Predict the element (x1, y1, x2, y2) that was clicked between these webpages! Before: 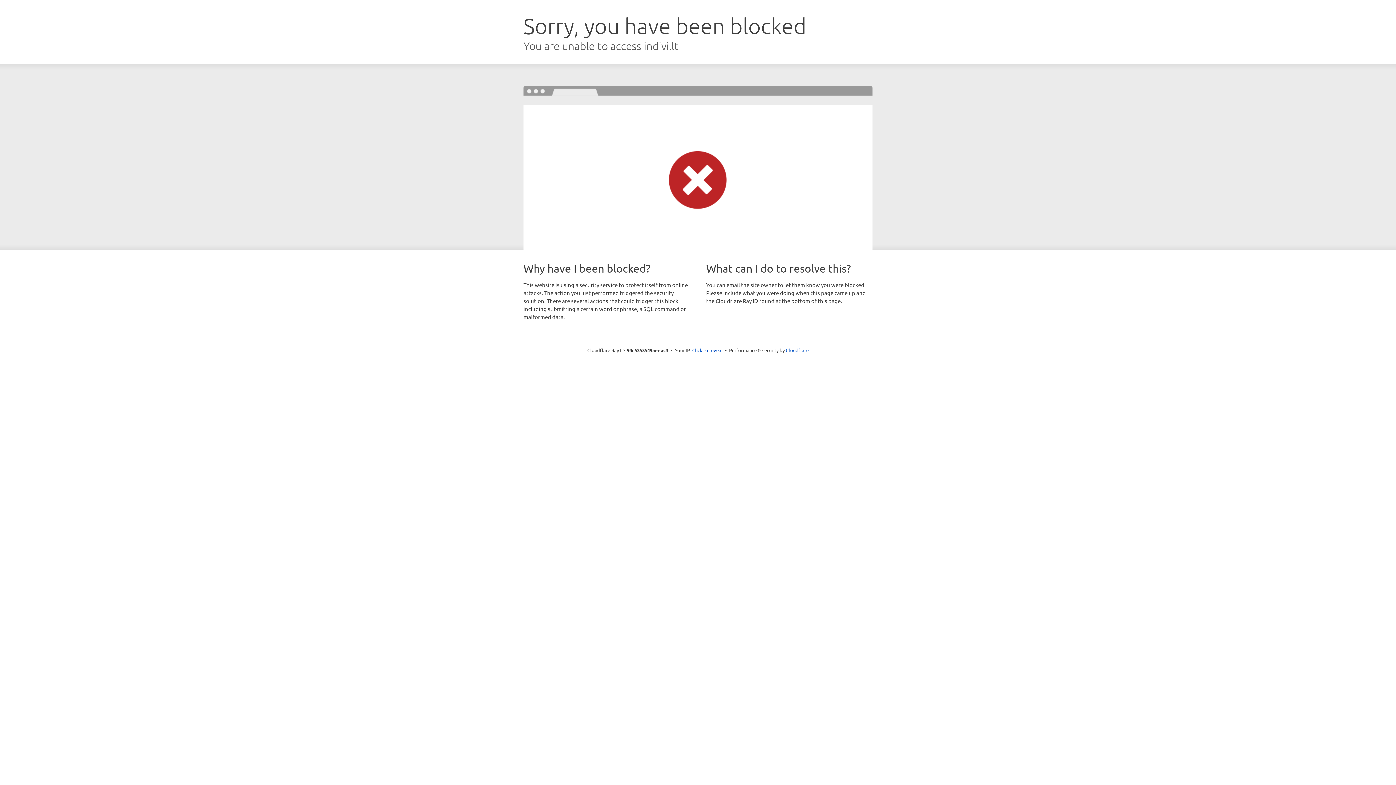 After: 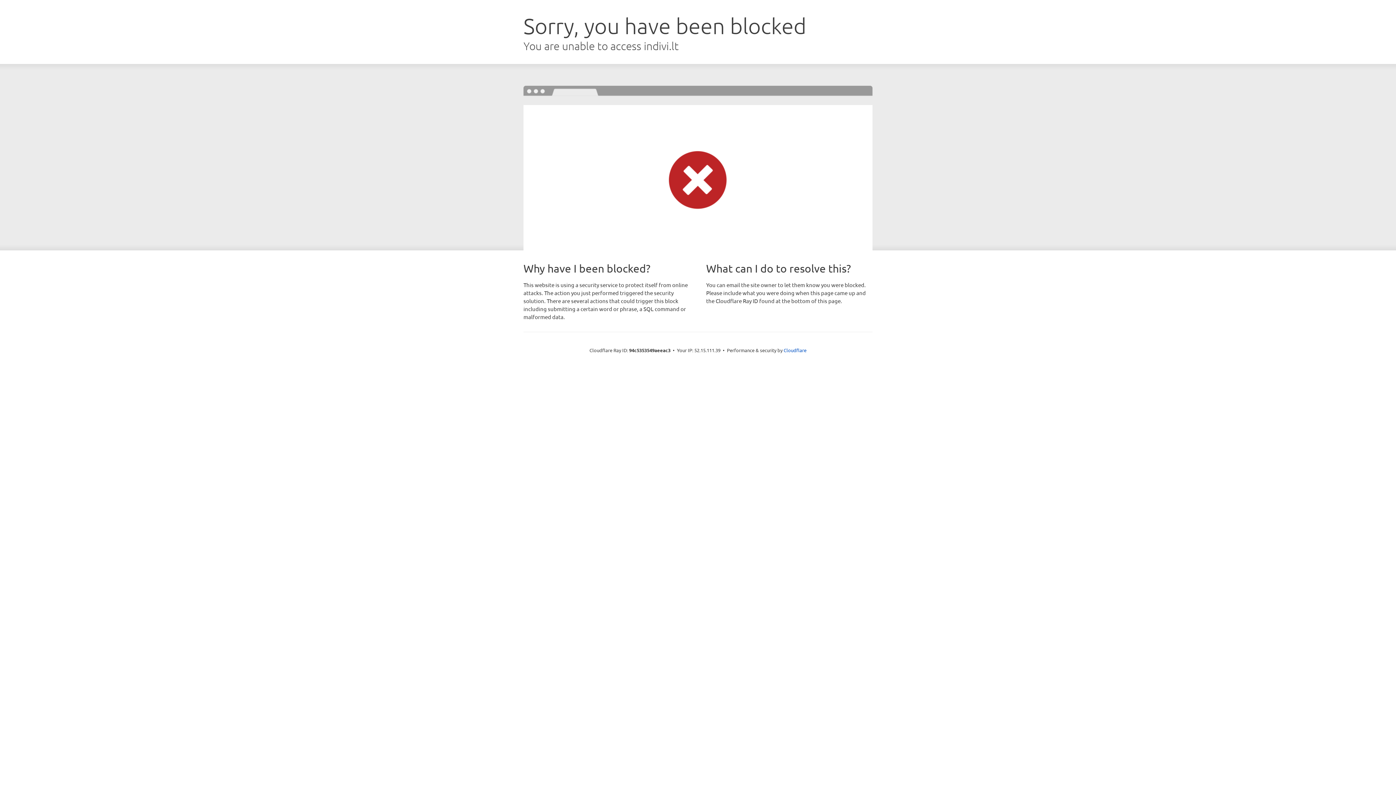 Action: label: Click to reveal bbox: (692, 346, 722, 353)